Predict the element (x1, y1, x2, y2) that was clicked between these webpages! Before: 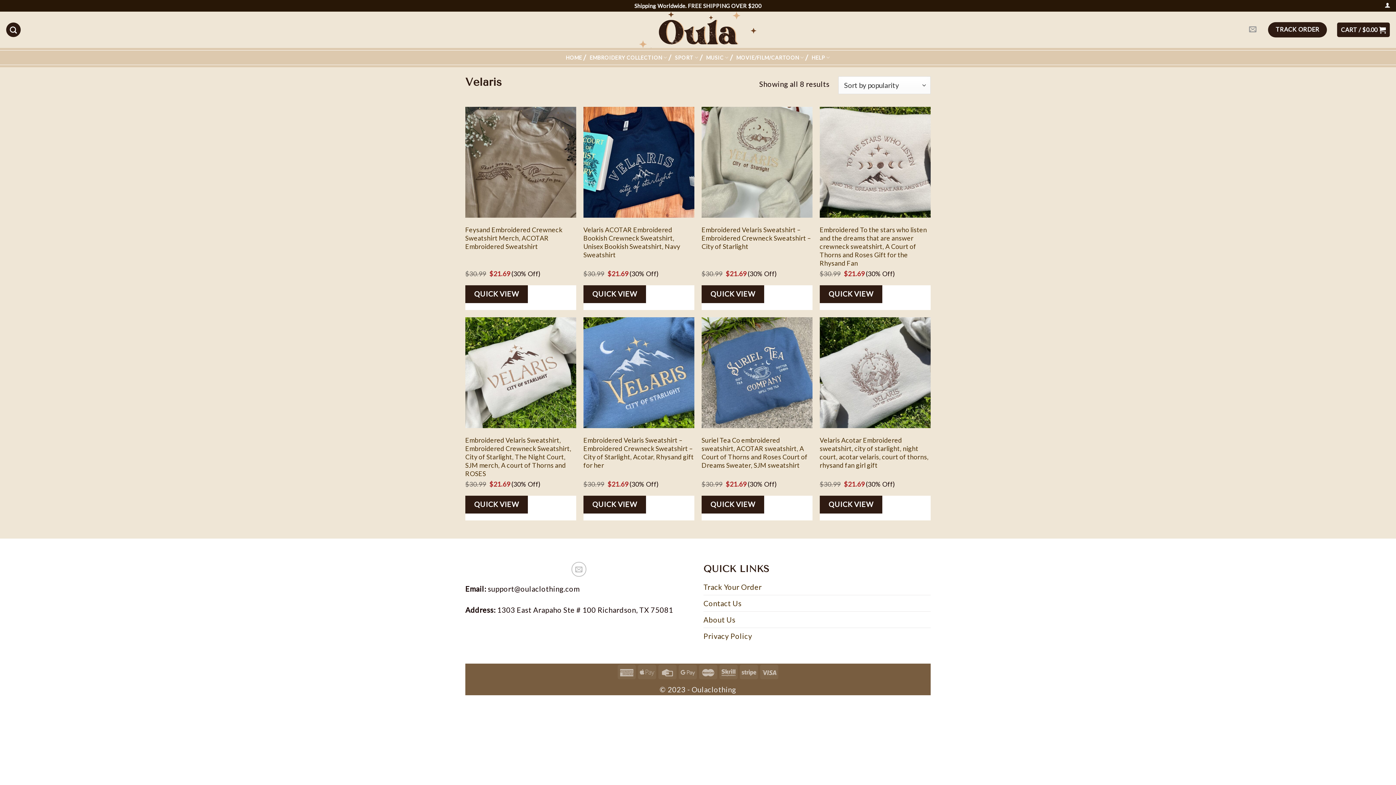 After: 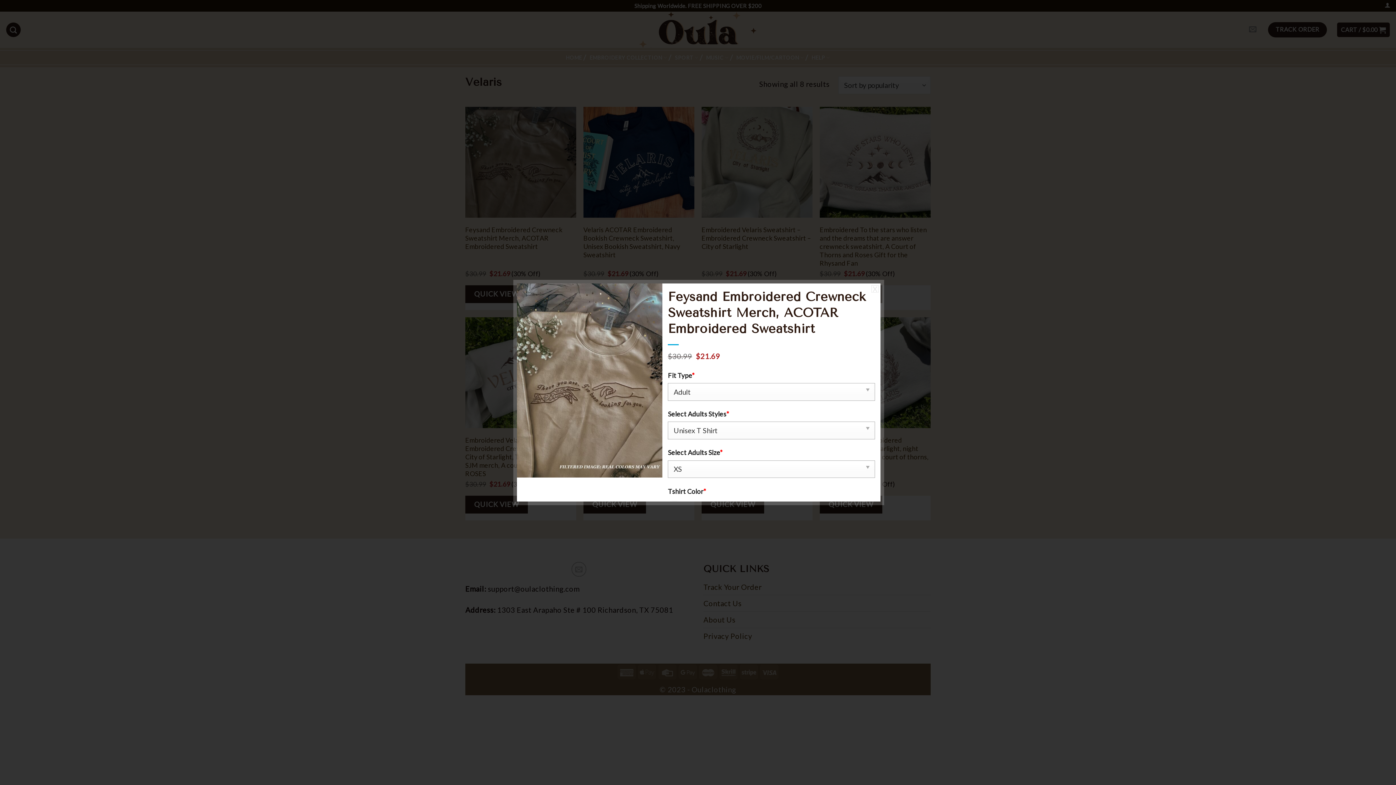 Action: bbox: (465, 285, 528, 303) label: QUICK VIEW